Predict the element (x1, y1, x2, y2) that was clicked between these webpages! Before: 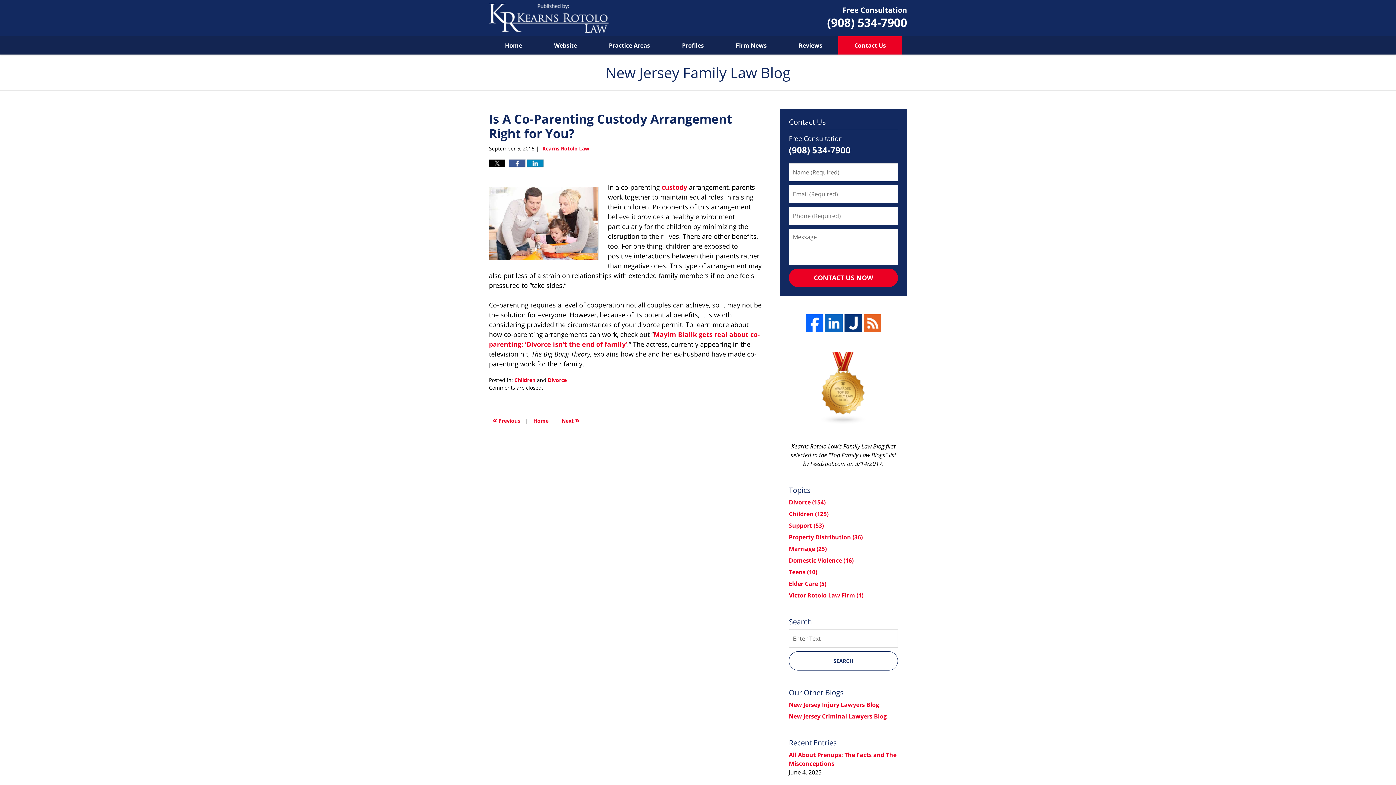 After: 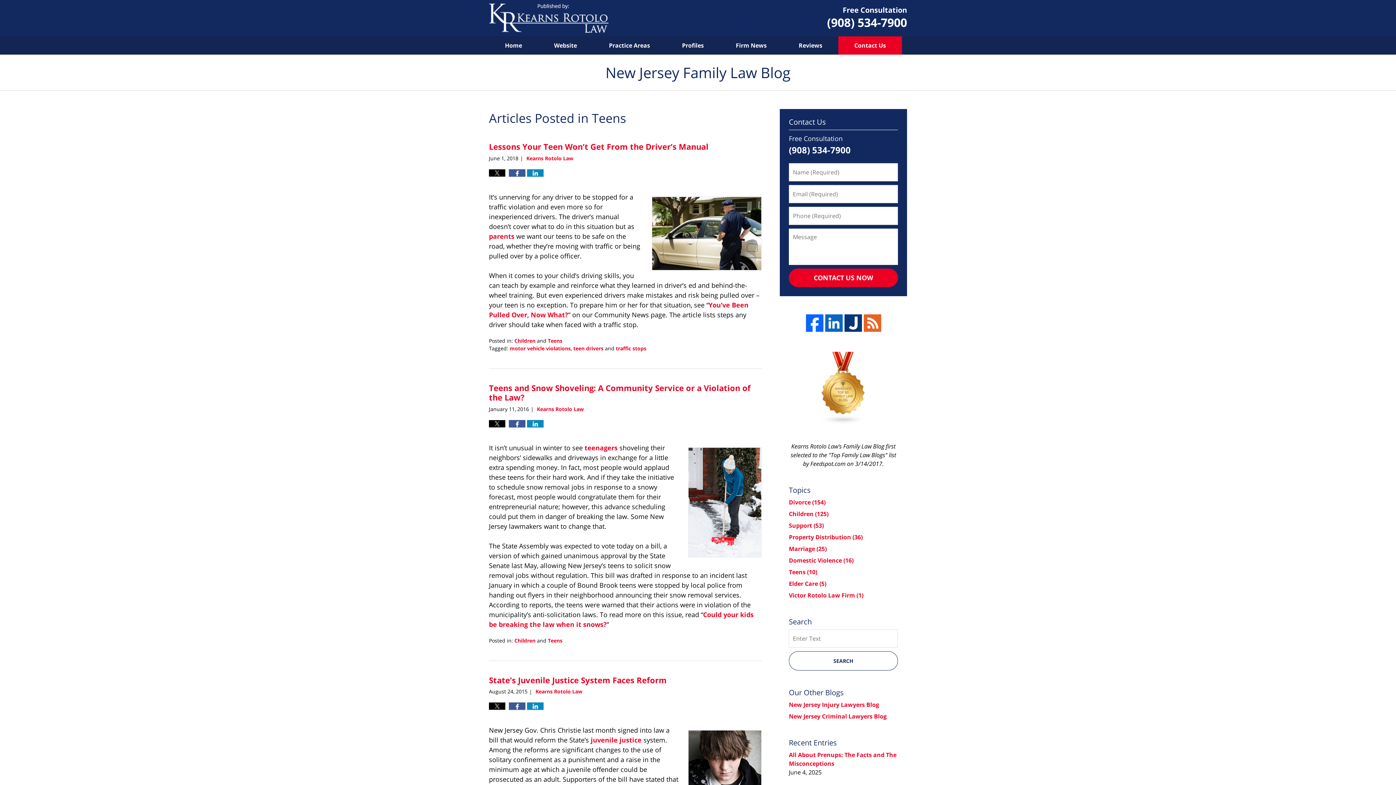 Action: bbox: (789, 568, 817, 576) label: Teens (10)